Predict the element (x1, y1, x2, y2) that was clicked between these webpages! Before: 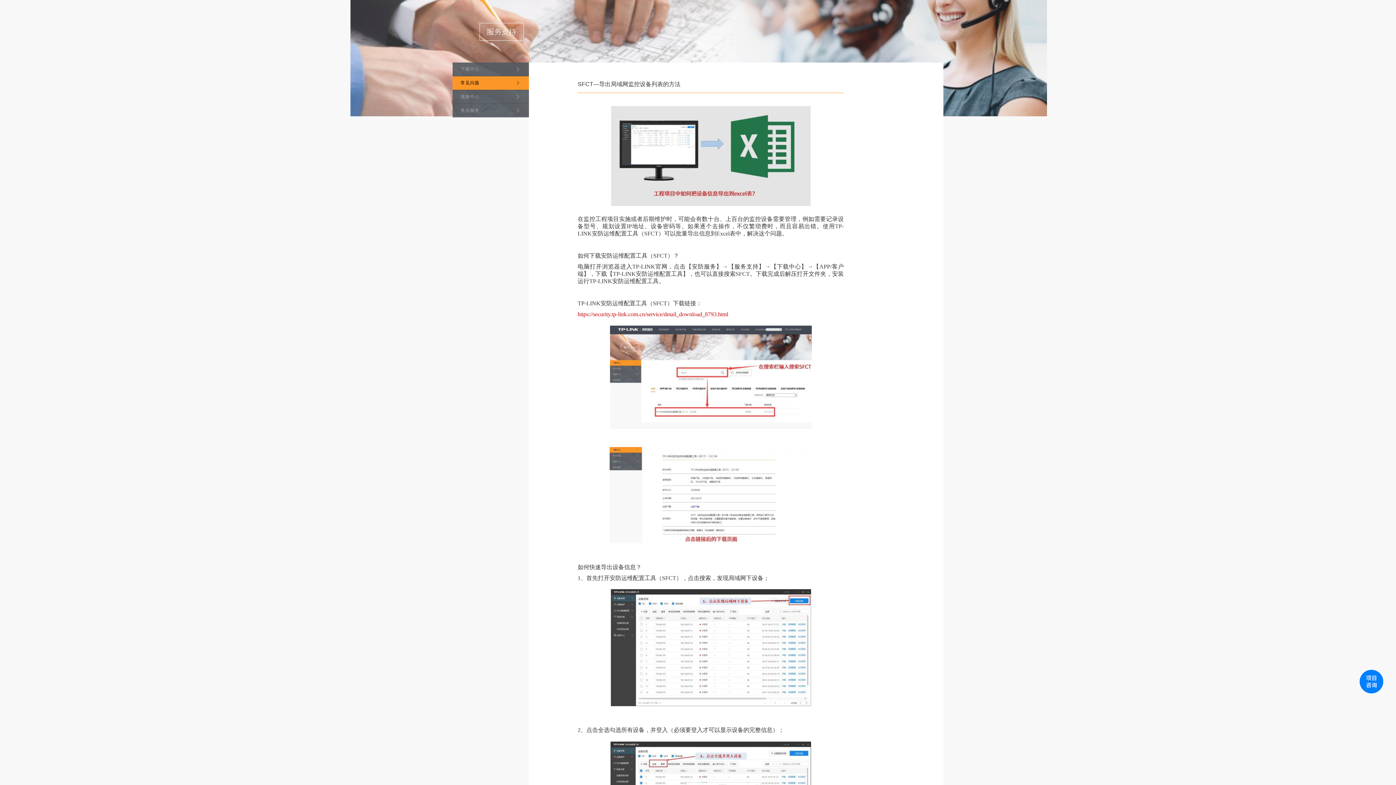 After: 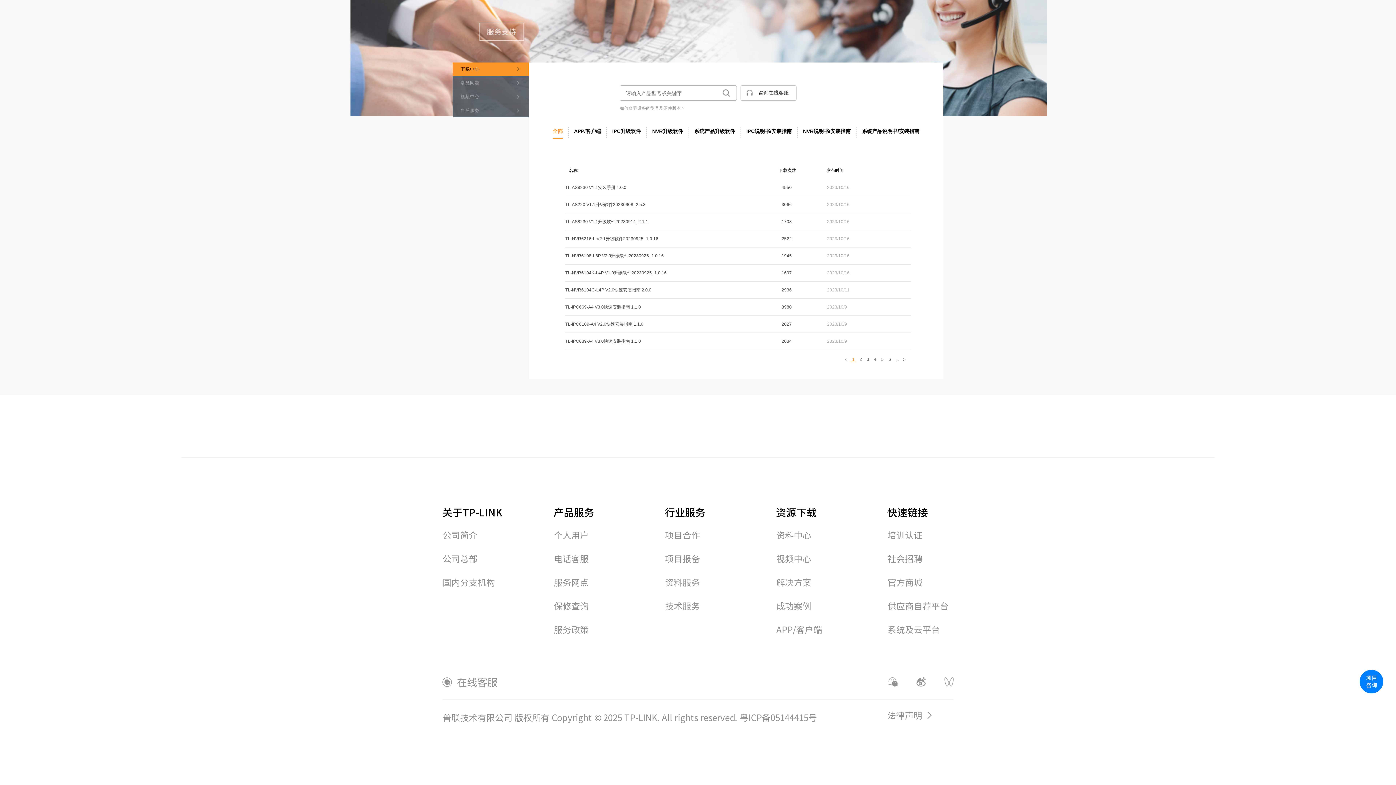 Action: label: 下载中心 bbox: (460, 62, 516, 76)